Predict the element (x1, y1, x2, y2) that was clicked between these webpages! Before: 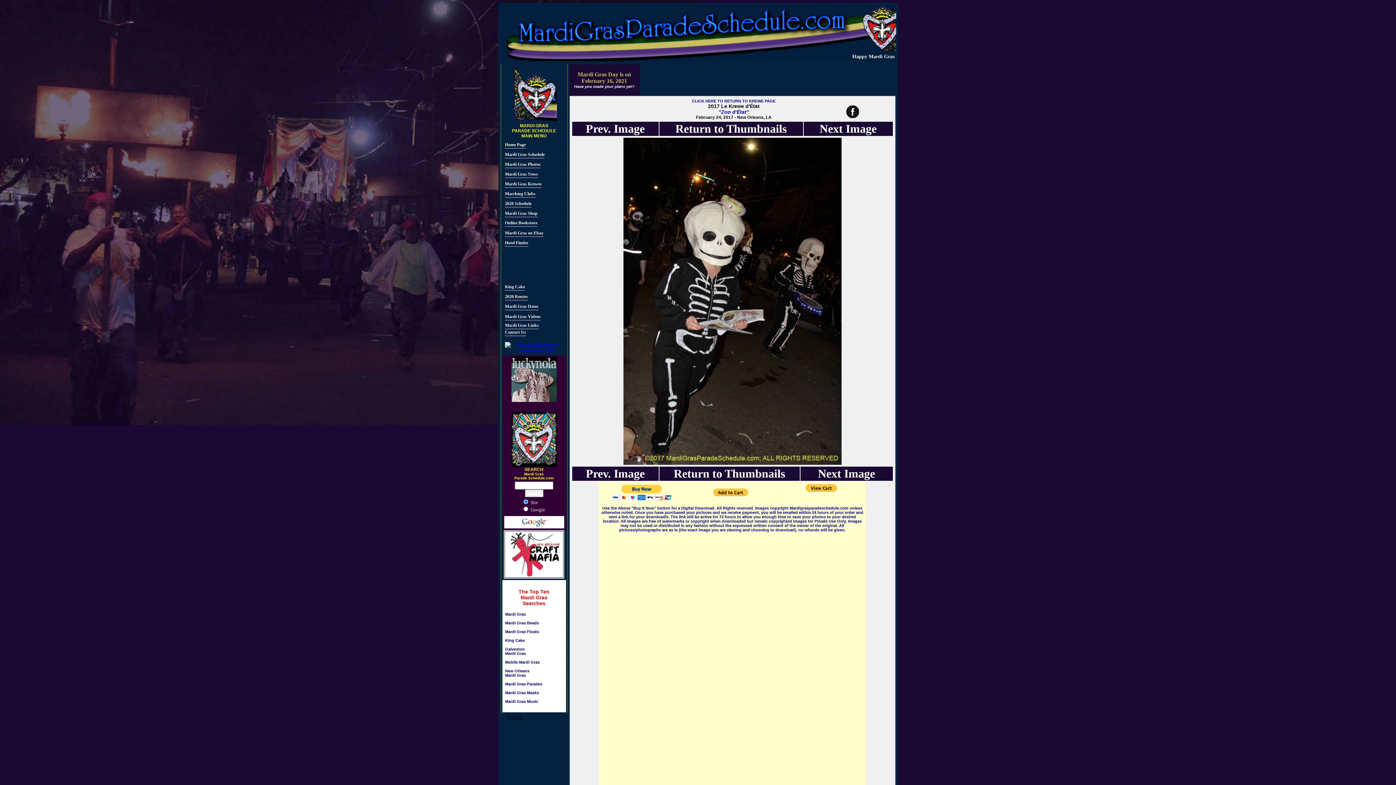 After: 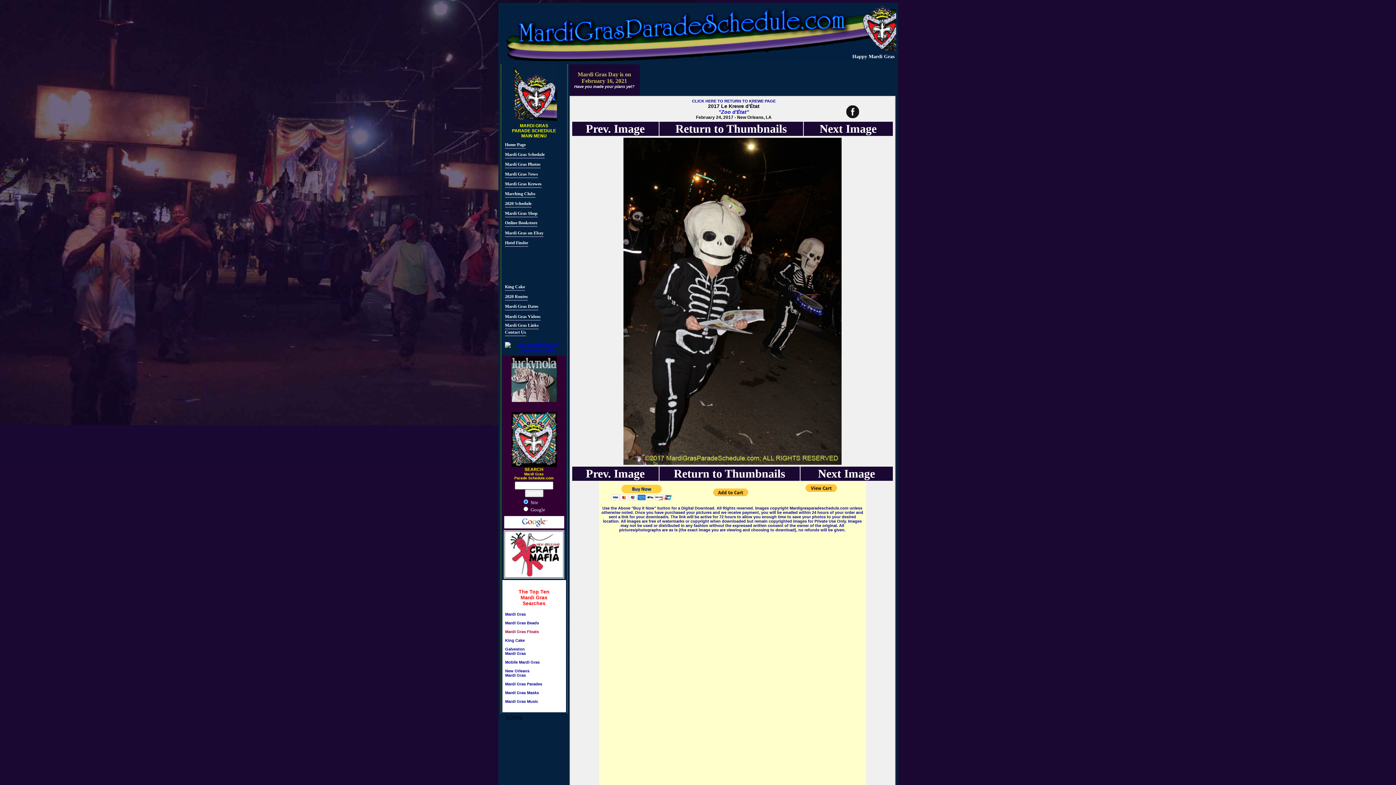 Action: label: Mardi Gras Floats

 bbox: (505, 629, 539, 634)